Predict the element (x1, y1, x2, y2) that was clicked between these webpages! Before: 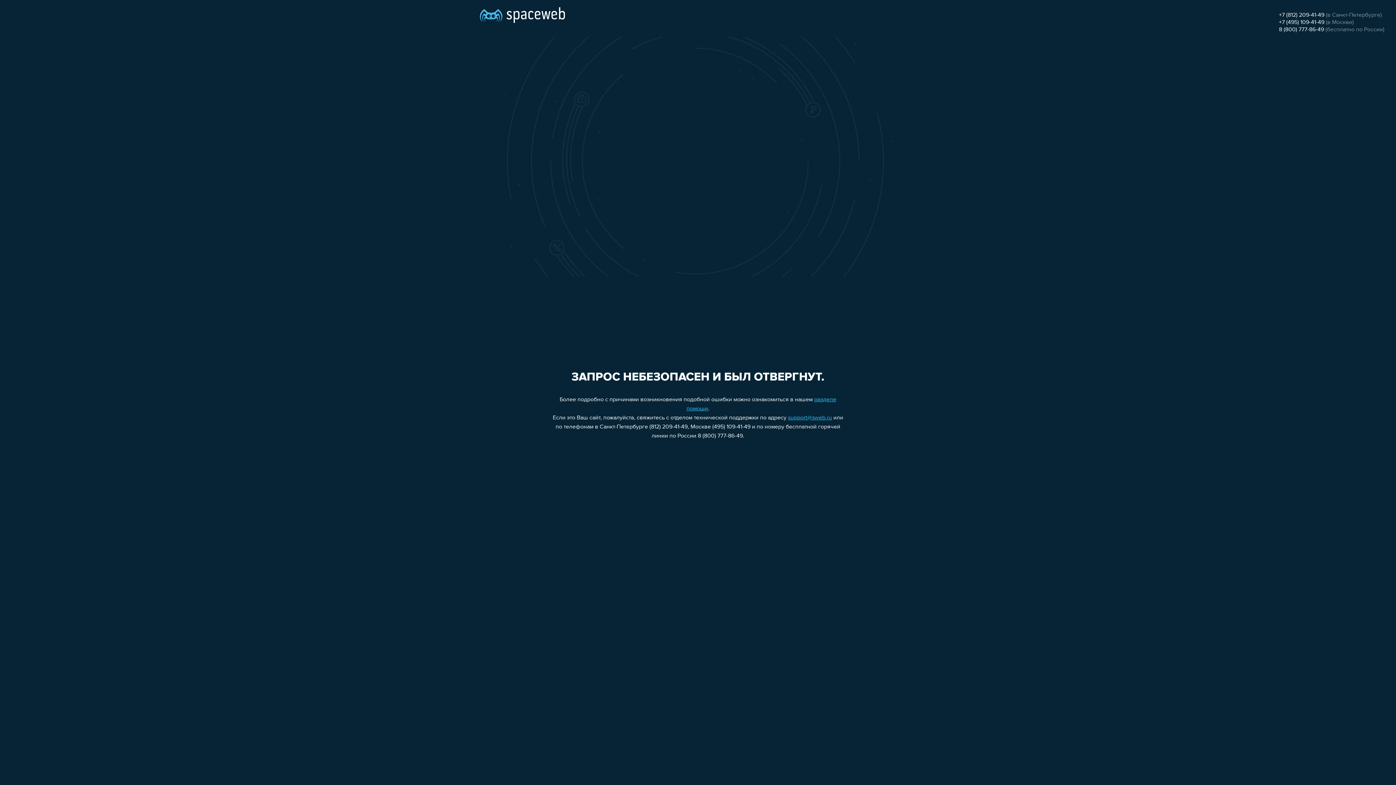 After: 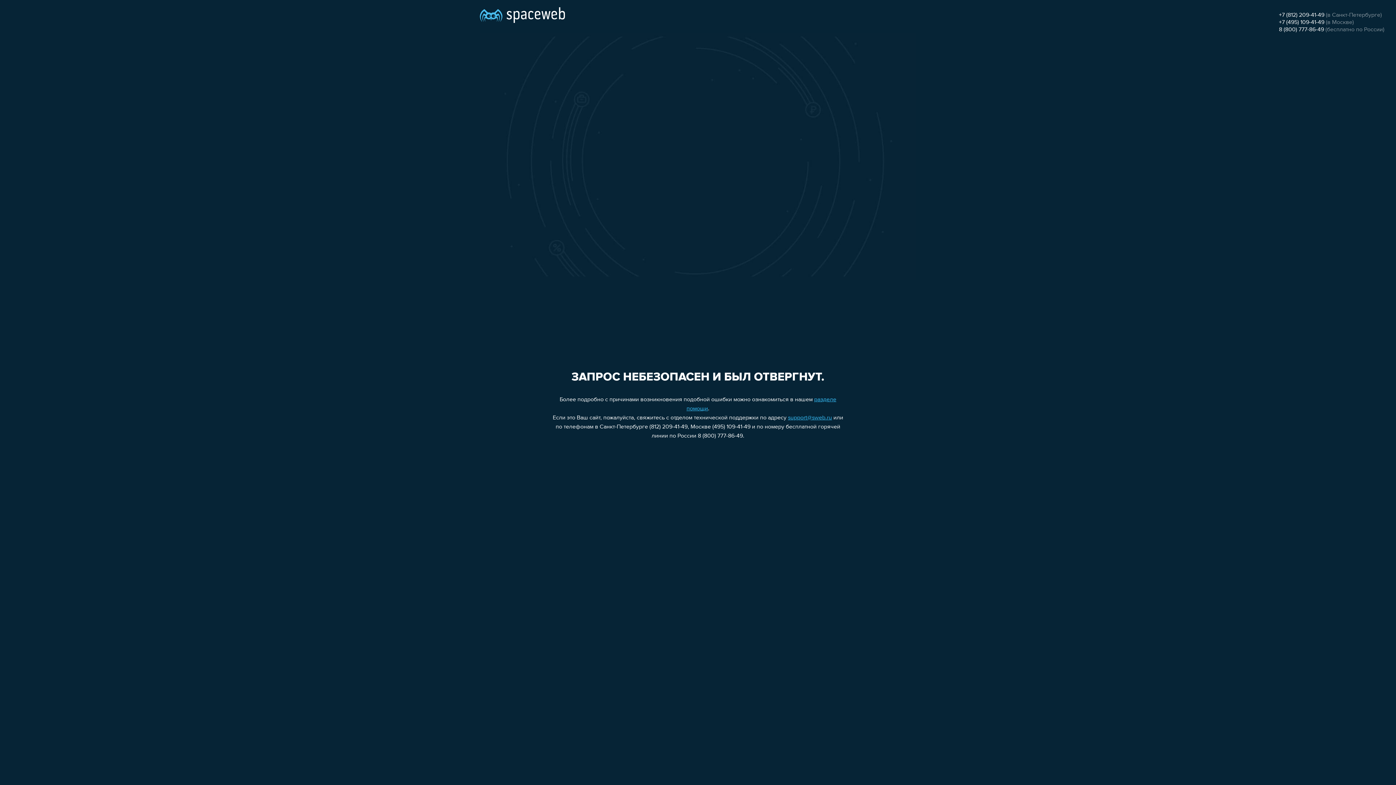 Action: label: 8 (800) 777-86-49 bbox: (1279, 26, 1324, 32)